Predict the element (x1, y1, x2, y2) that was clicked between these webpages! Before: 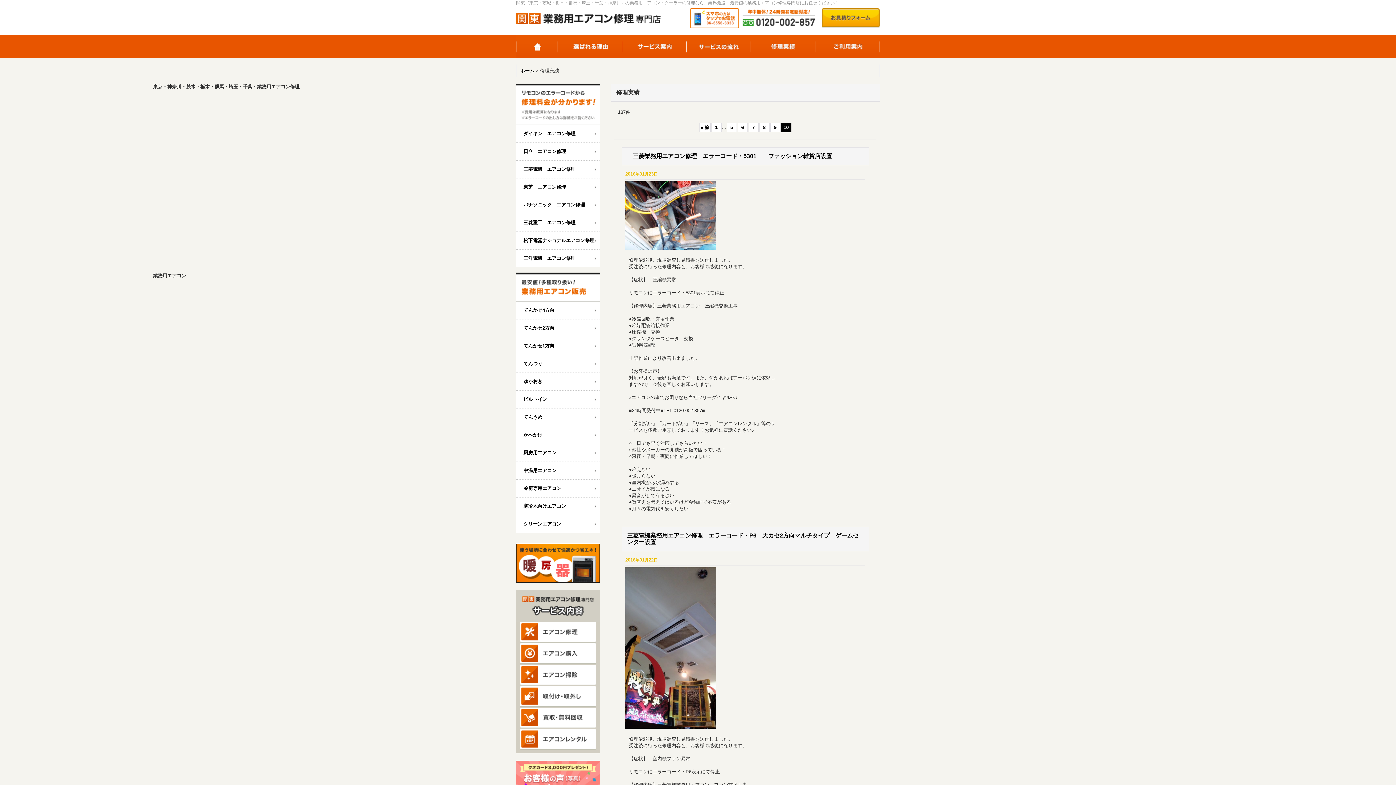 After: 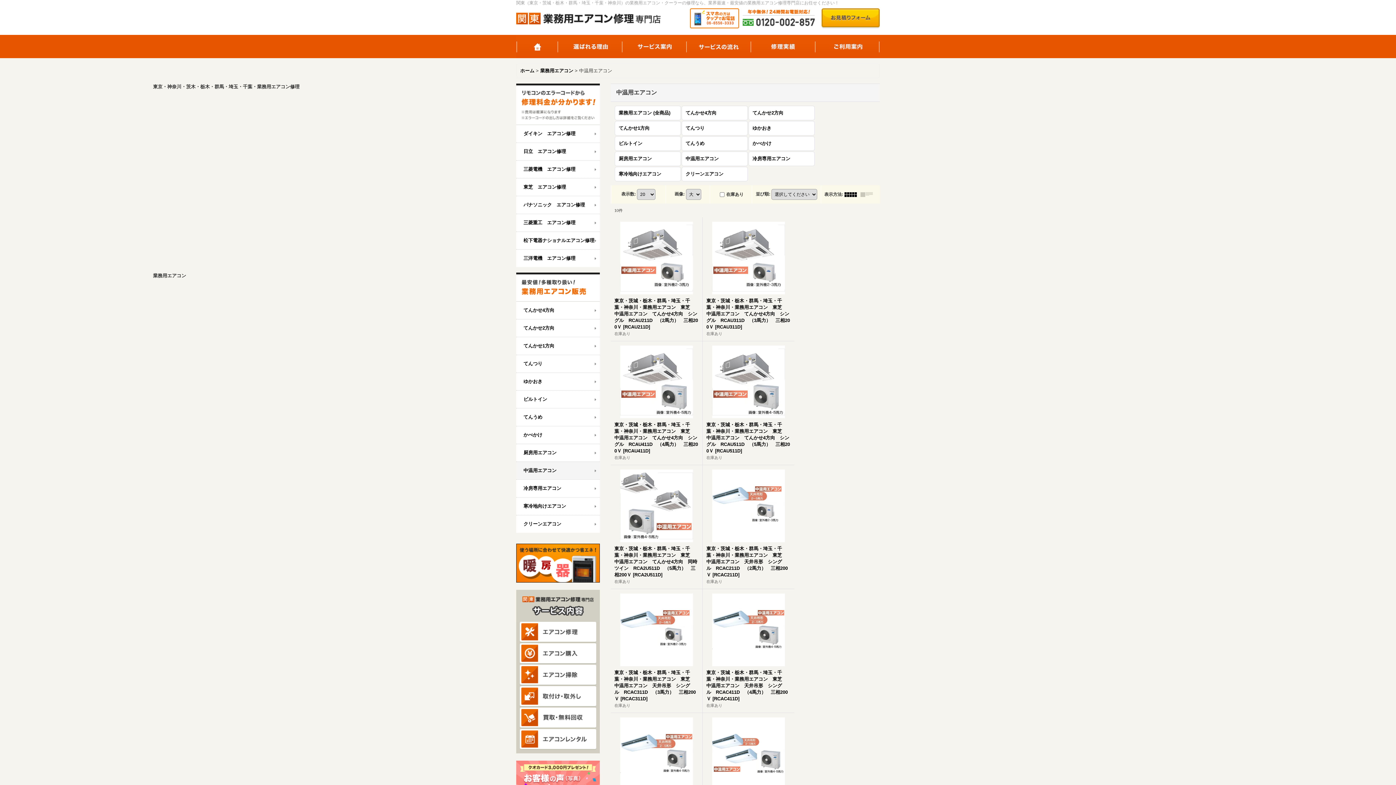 Action: label: 中温用エアコン bbox: (516, 462, 600, 479)